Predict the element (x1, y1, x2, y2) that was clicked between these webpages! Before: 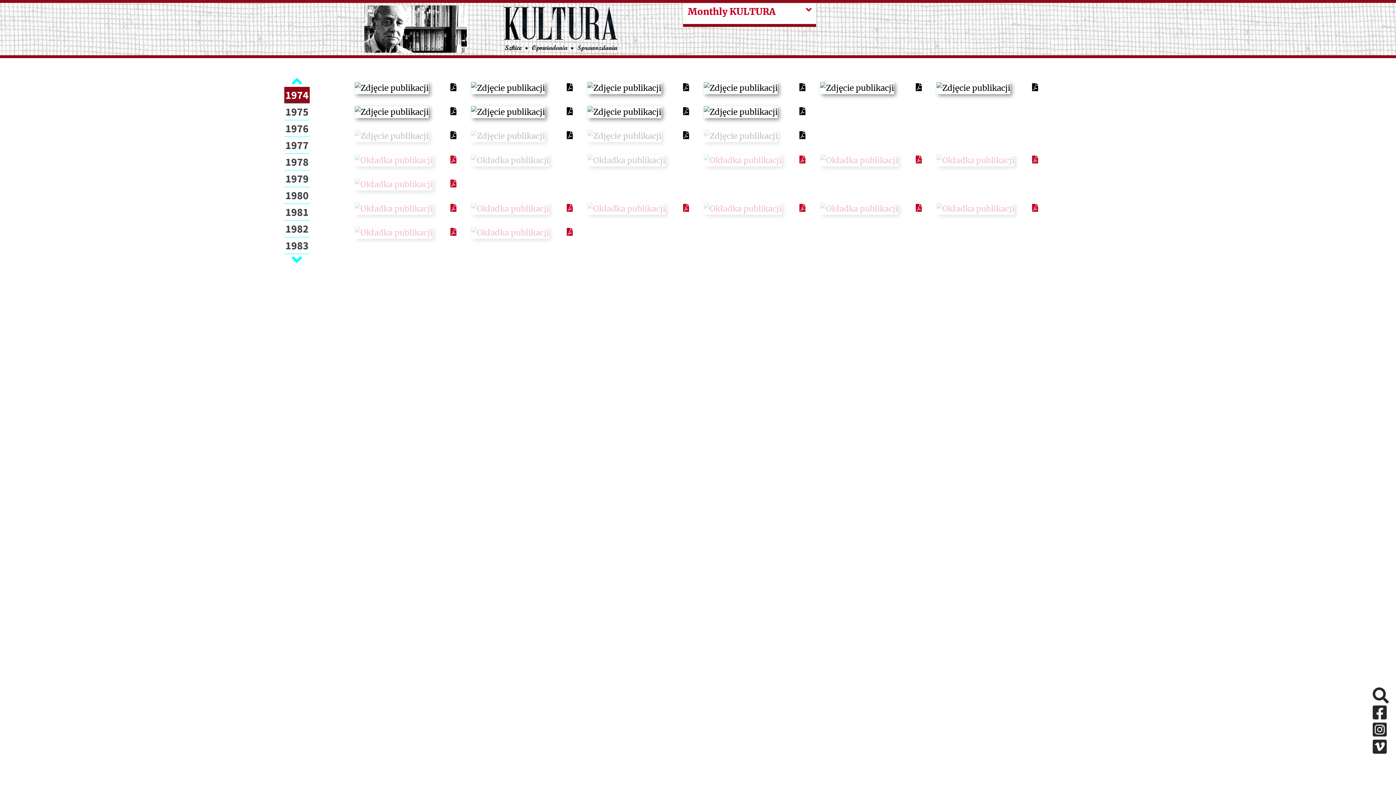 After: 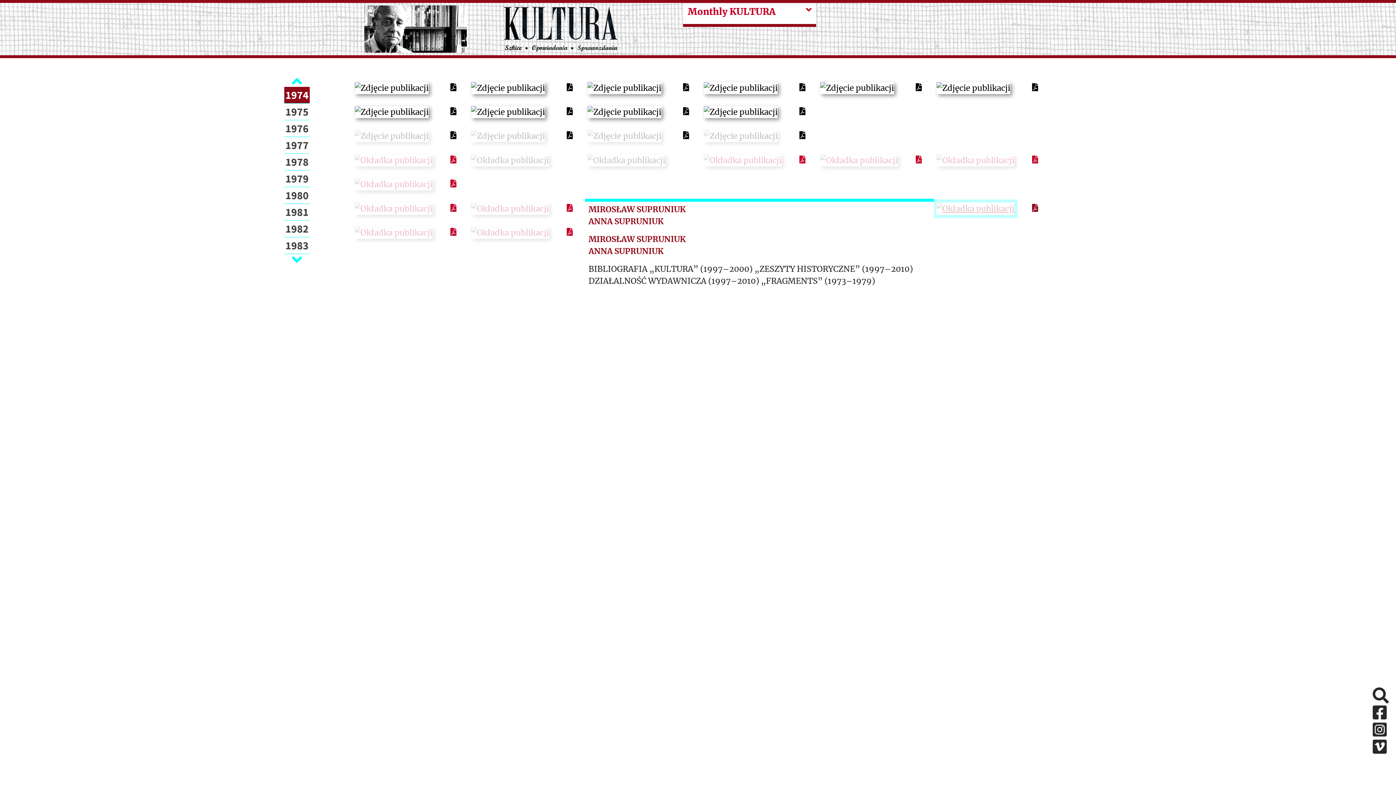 Action: bbox: (936, 202, 1014, 213)